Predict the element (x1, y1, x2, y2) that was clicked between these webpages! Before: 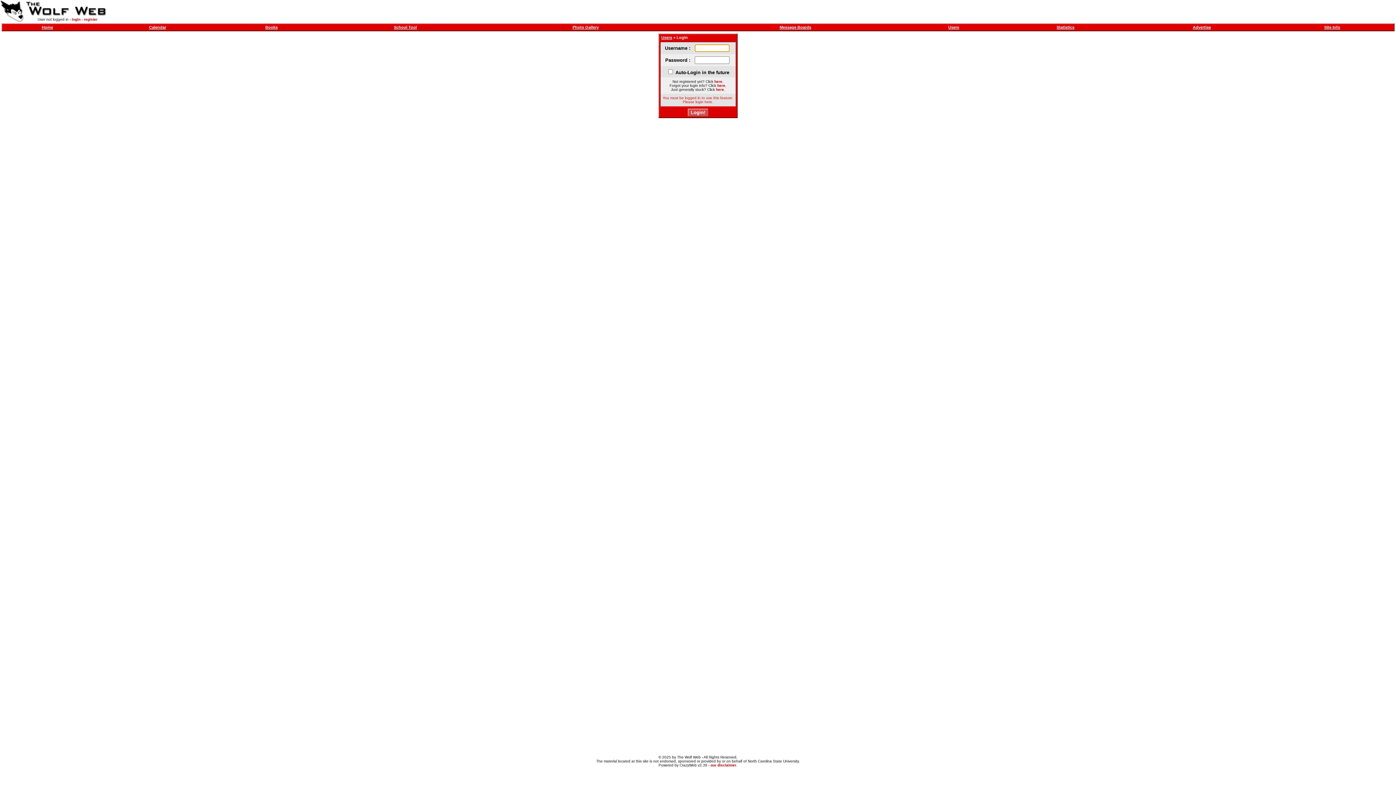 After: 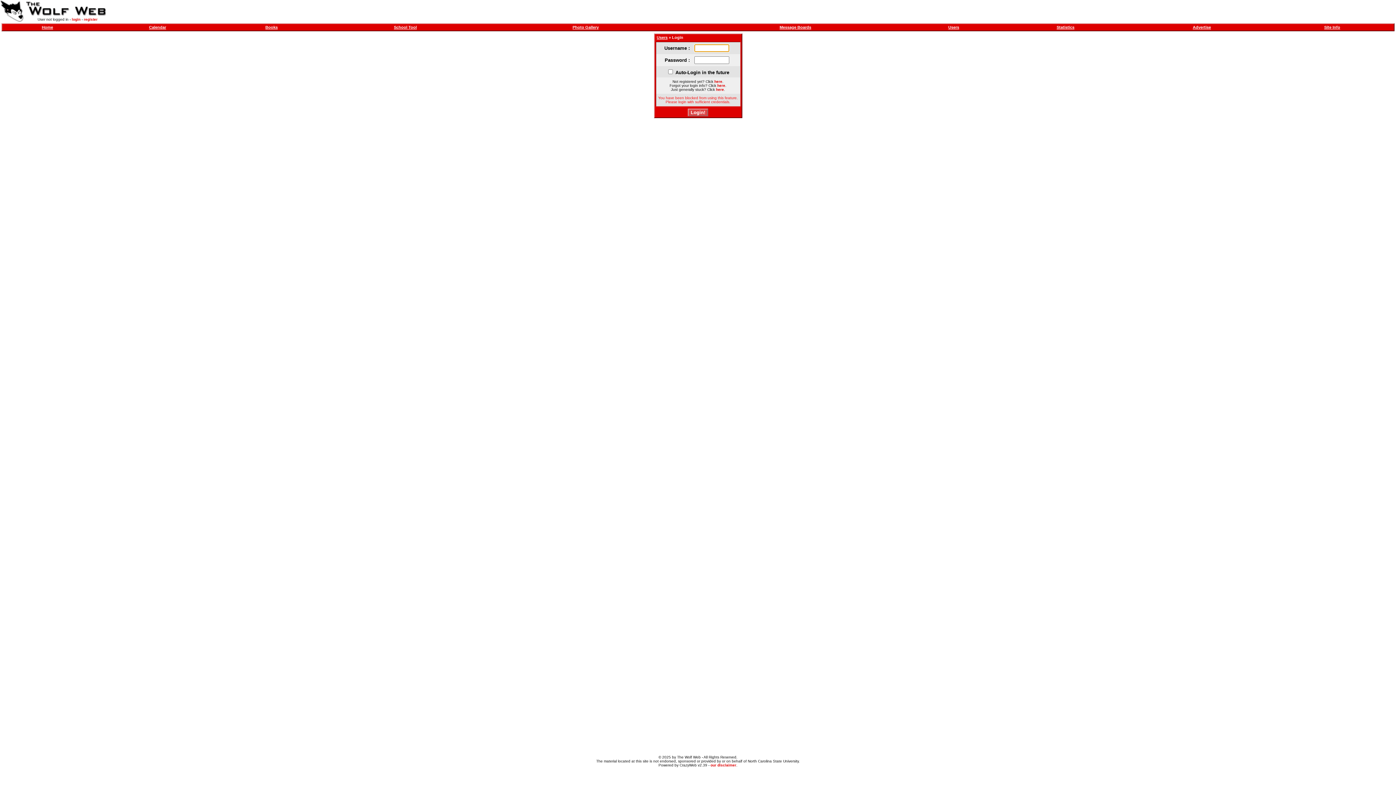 Action: bbox: (714, 79, 722, 83) label: here